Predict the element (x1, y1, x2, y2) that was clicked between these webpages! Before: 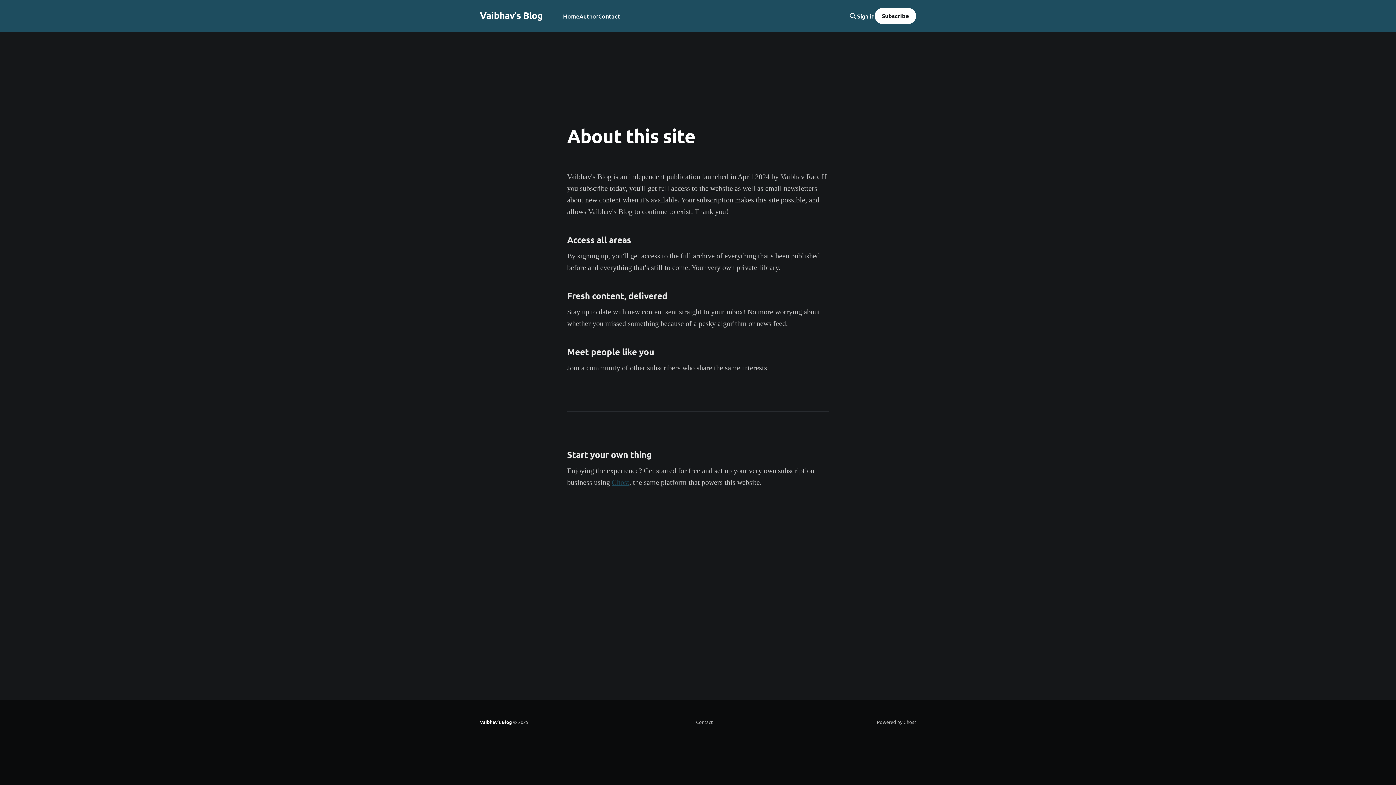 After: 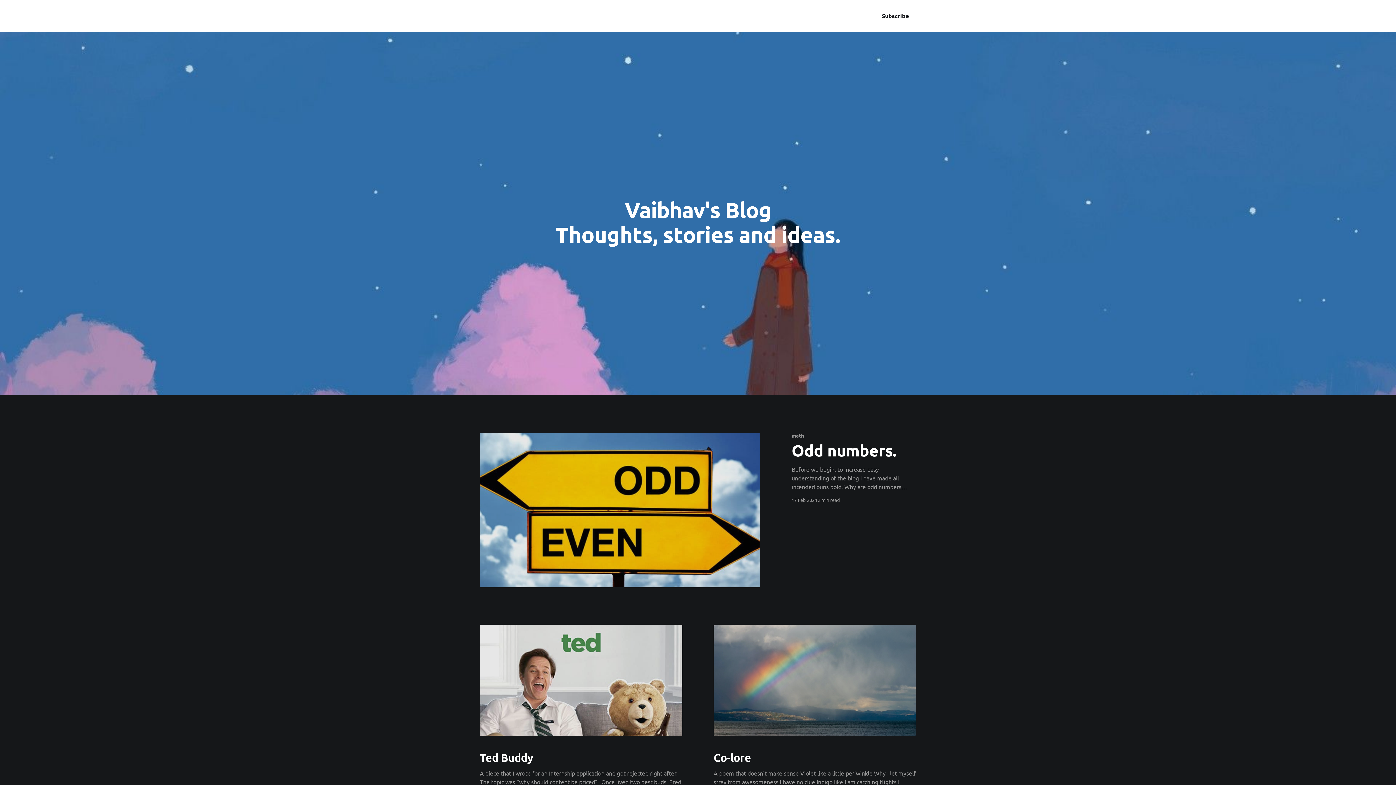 Action: label: Vaibhav's Blog bbox: (480, 11, 542, 18)